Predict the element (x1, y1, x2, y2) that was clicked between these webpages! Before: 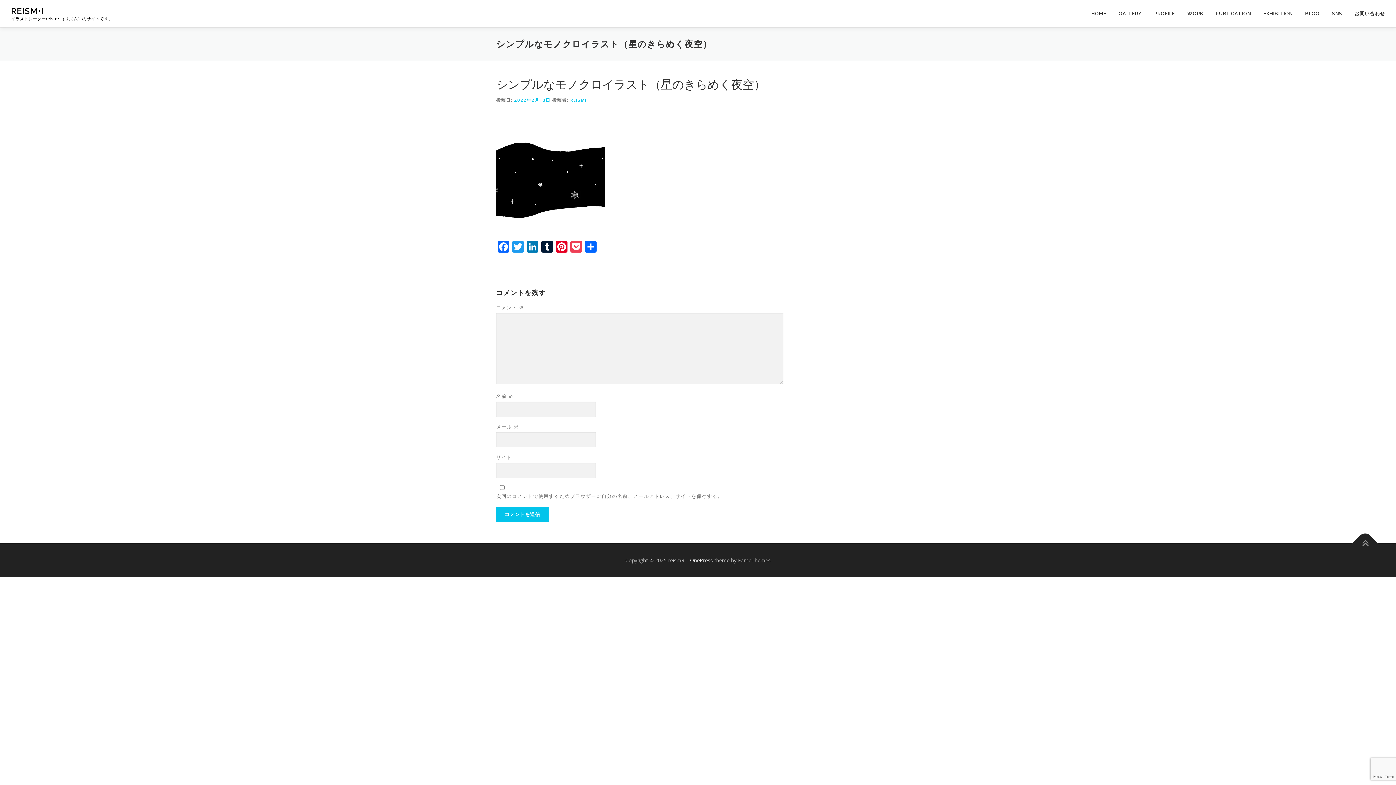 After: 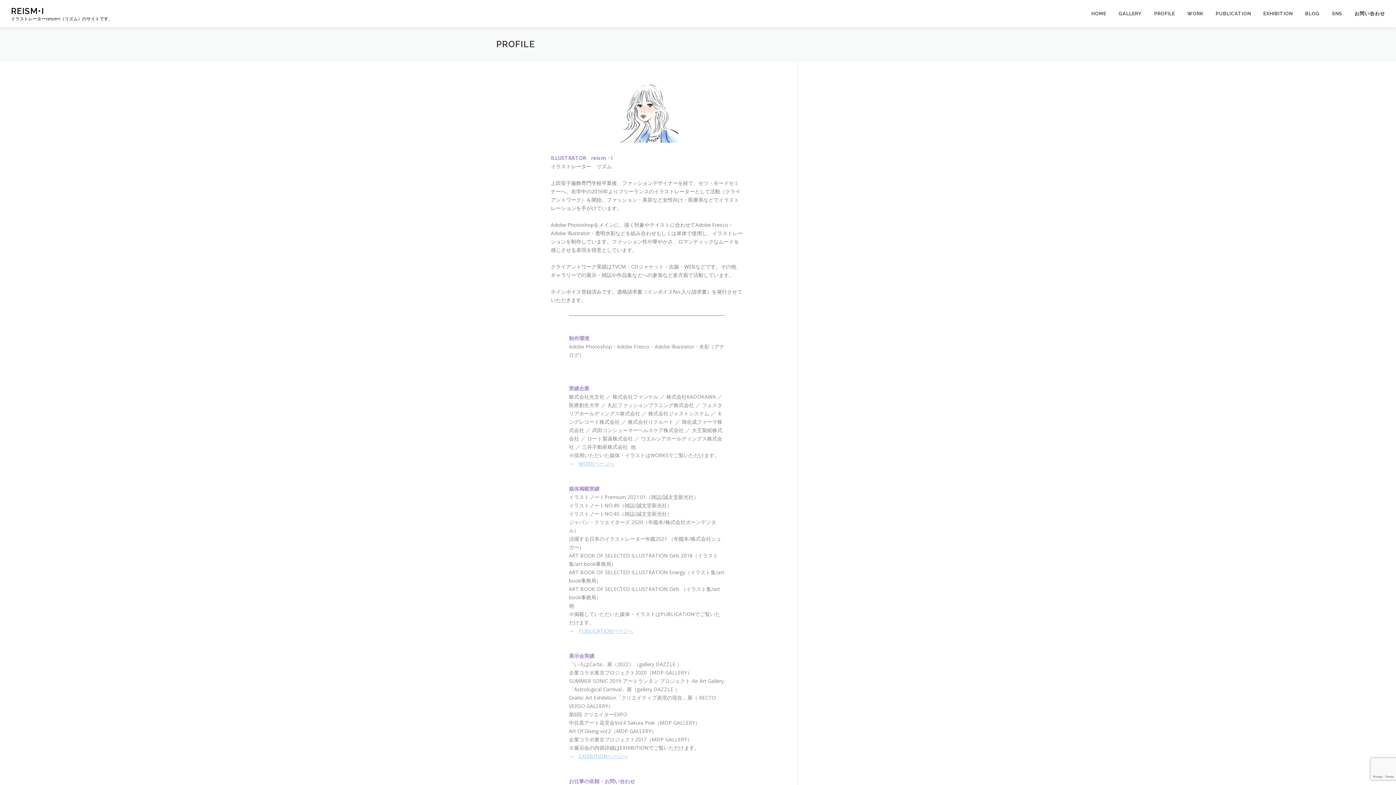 Action: label: PROFILE bbox: (1148, 0, 1181, 27)